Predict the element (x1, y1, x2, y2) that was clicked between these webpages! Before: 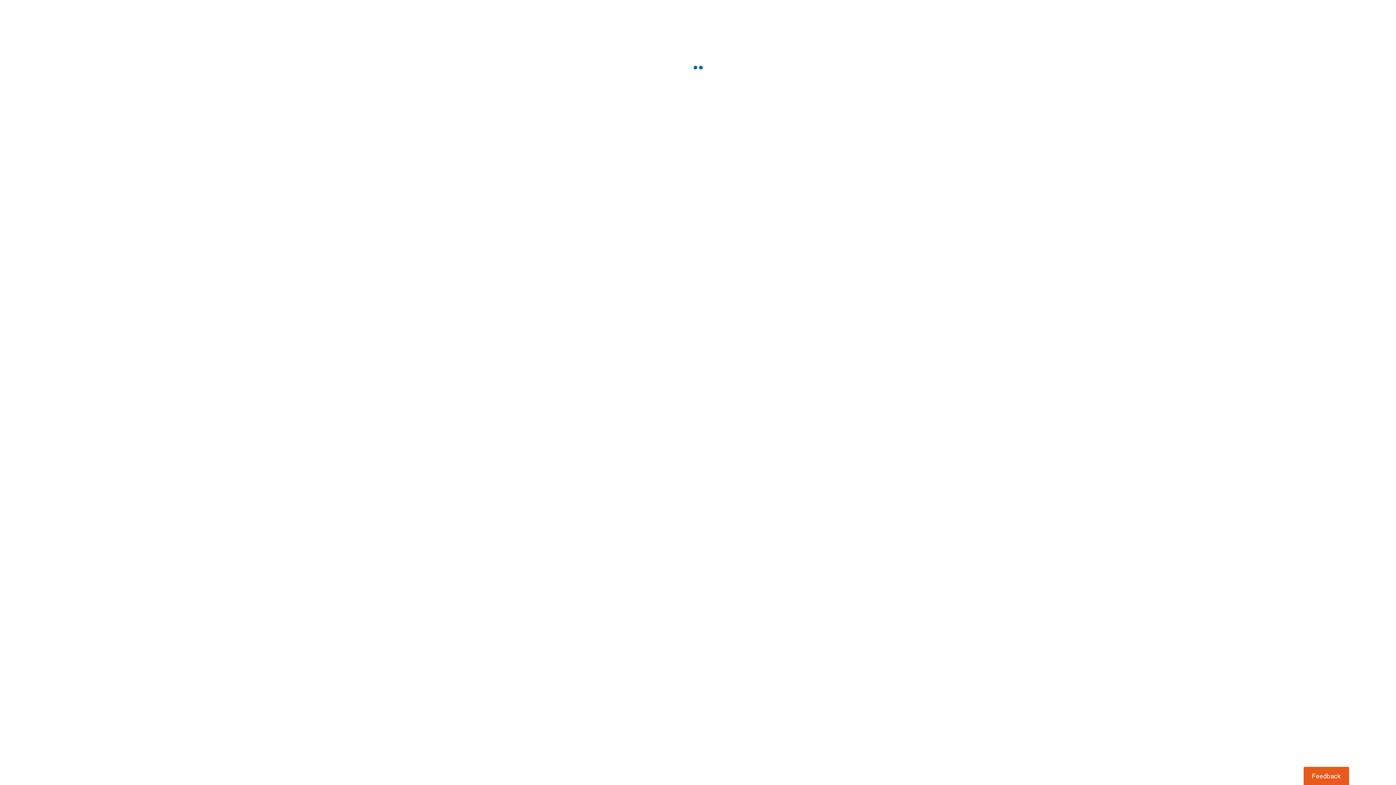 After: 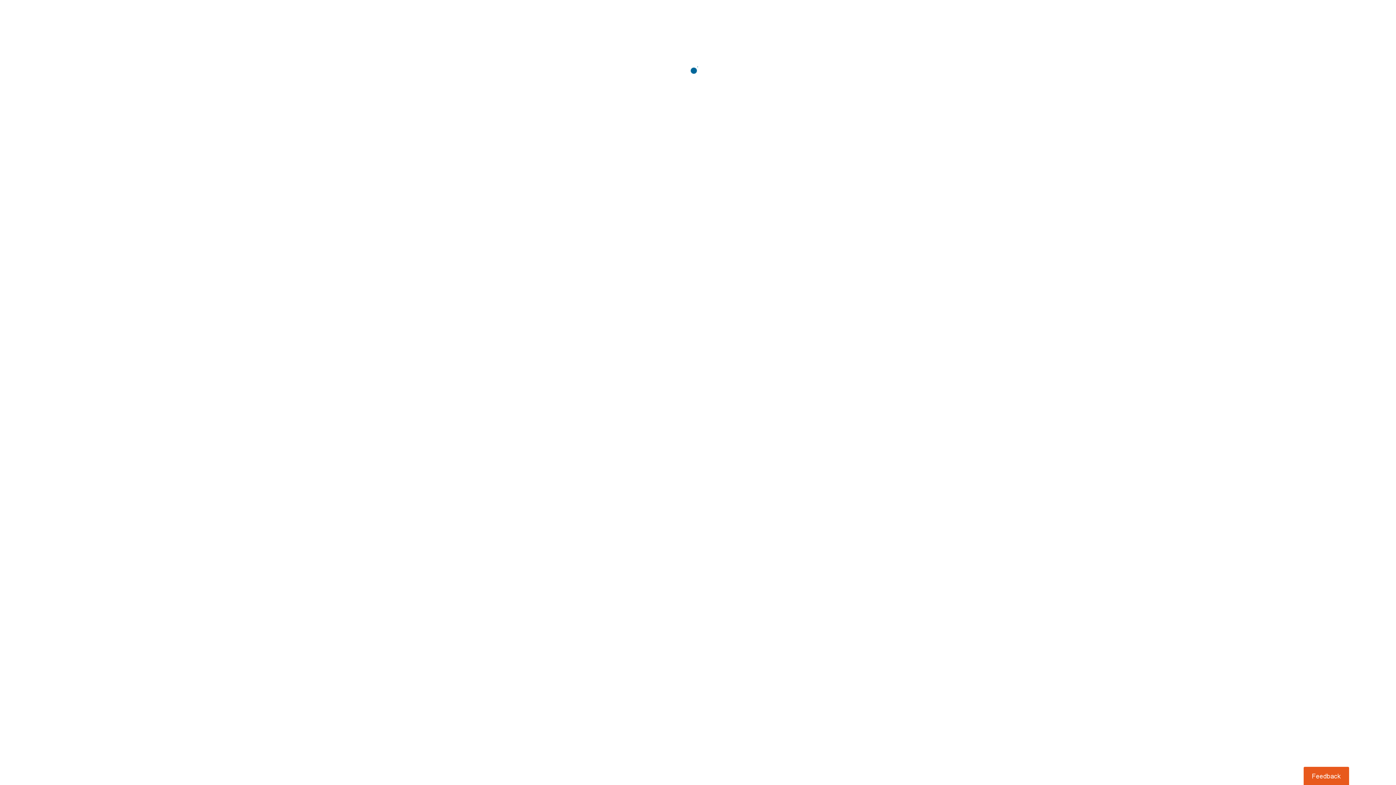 Action: bbox: (1303, 767, 1349, 785) label: Usabilla Feedback Button